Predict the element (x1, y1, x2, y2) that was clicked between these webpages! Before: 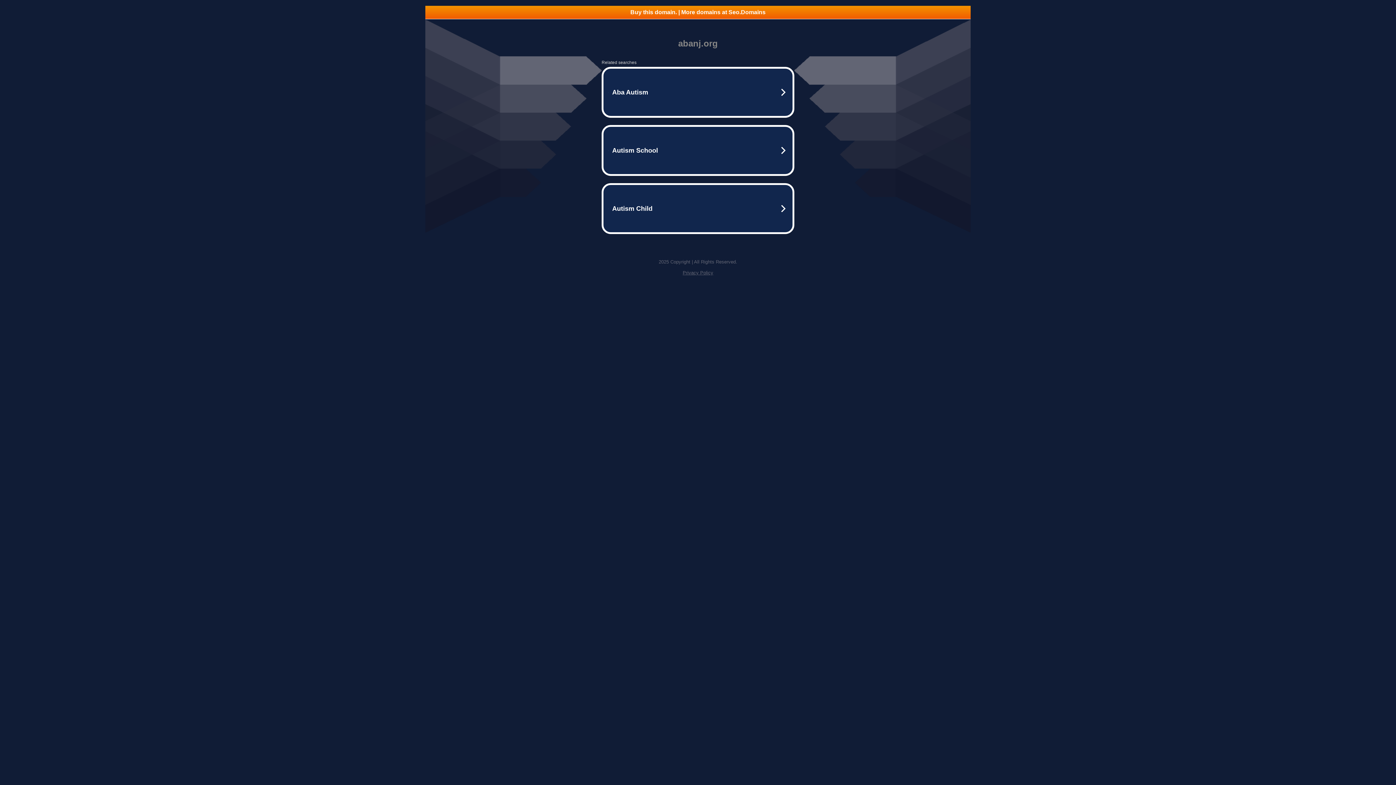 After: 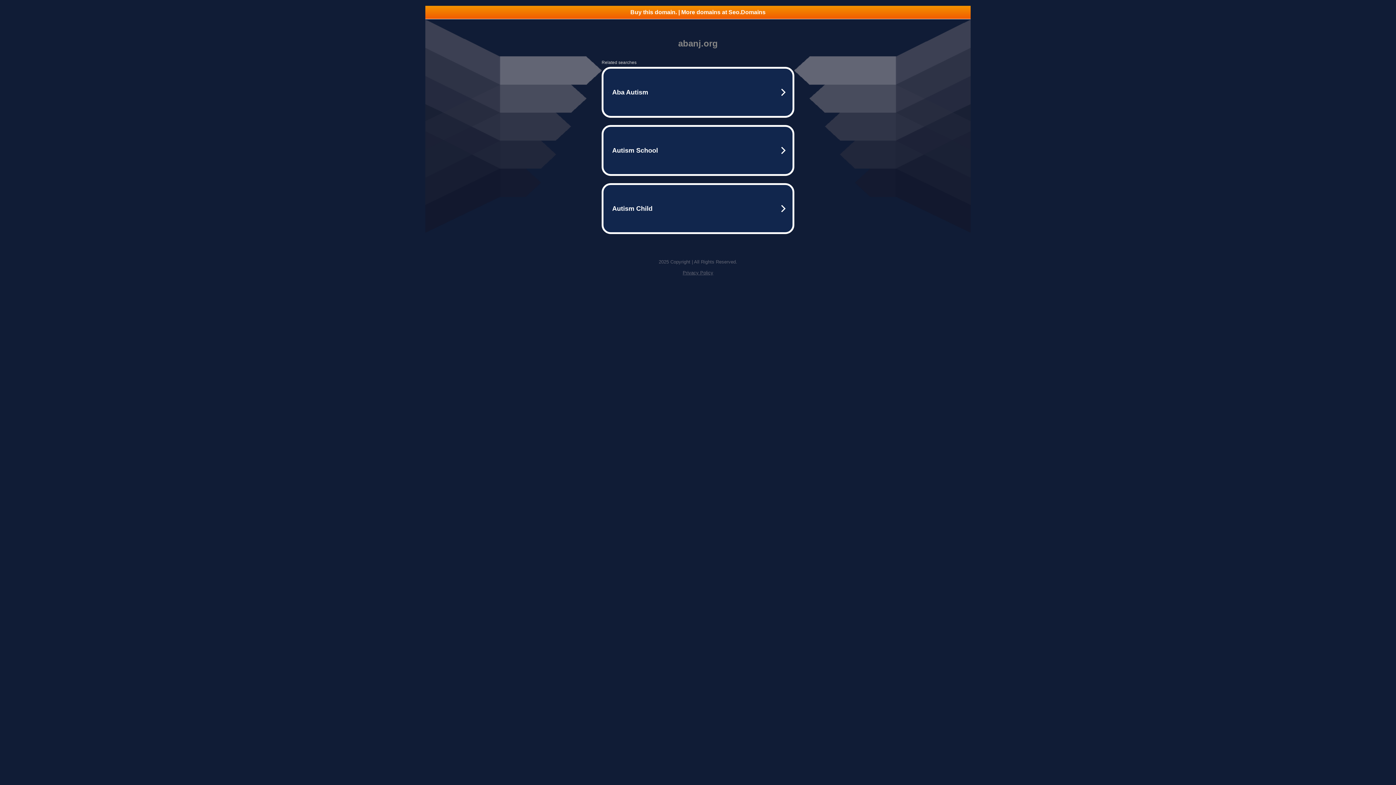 Action: label: Privacy Policy bbox: (682, 270, 713, 275)